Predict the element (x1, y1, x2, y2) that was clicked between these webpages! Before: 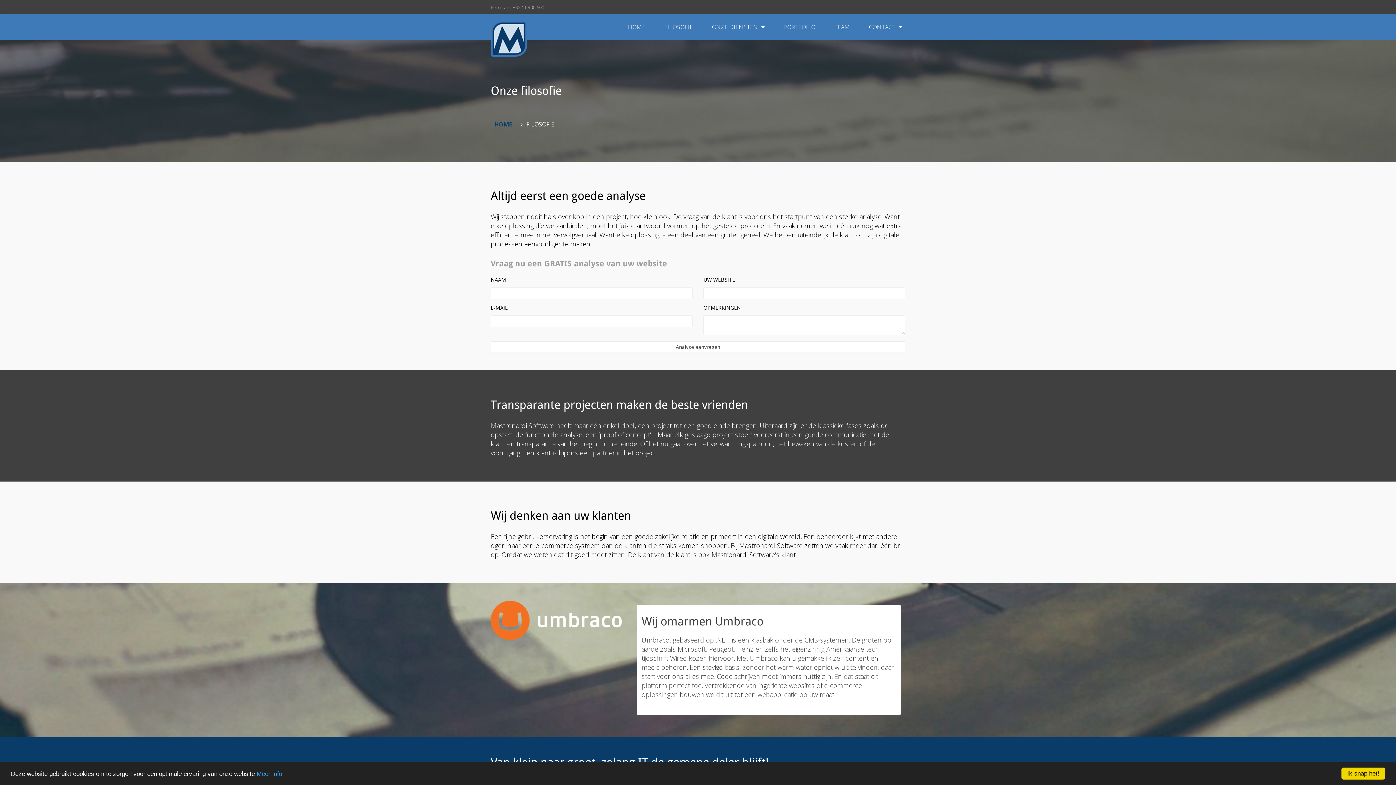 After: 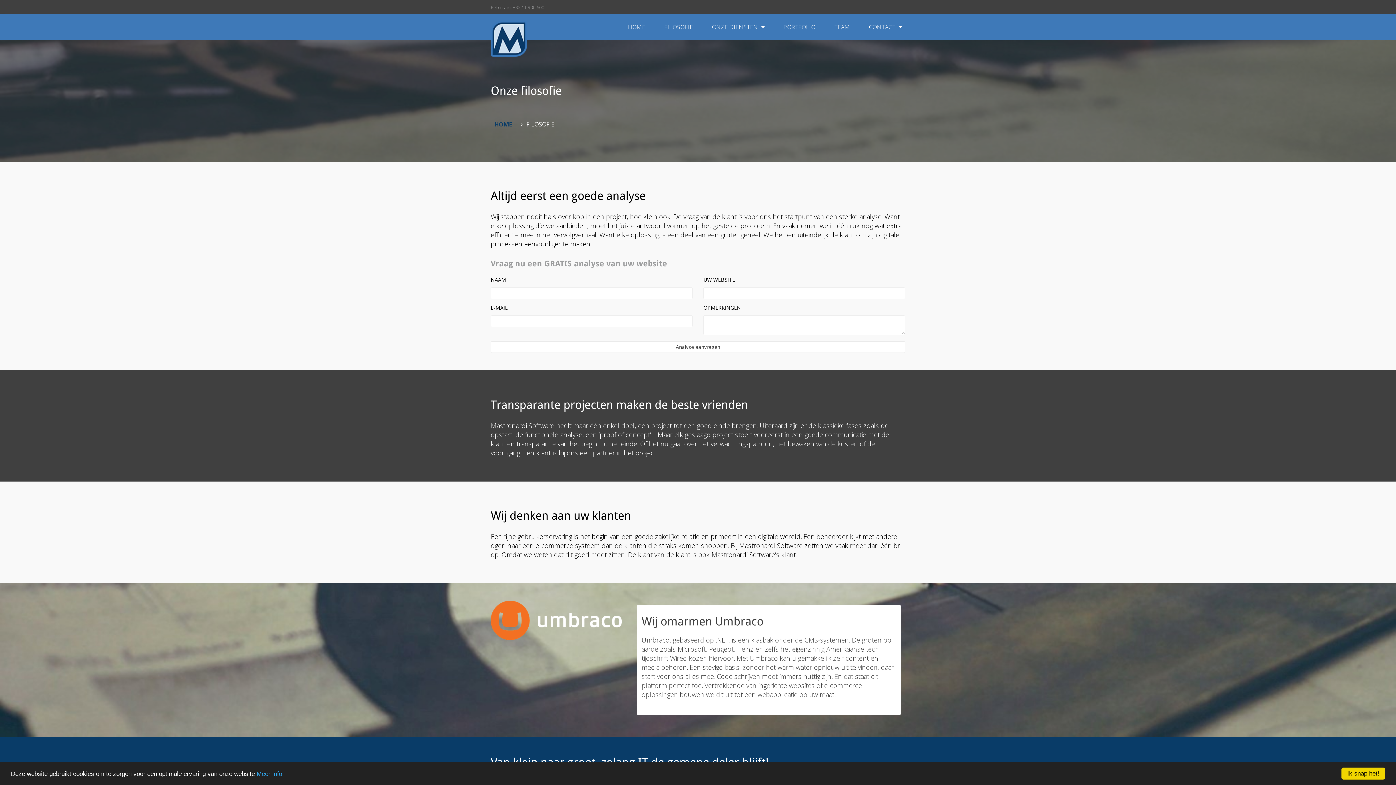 Action: bbox: (513, 4, 544, 10) label: +32 11 900 600